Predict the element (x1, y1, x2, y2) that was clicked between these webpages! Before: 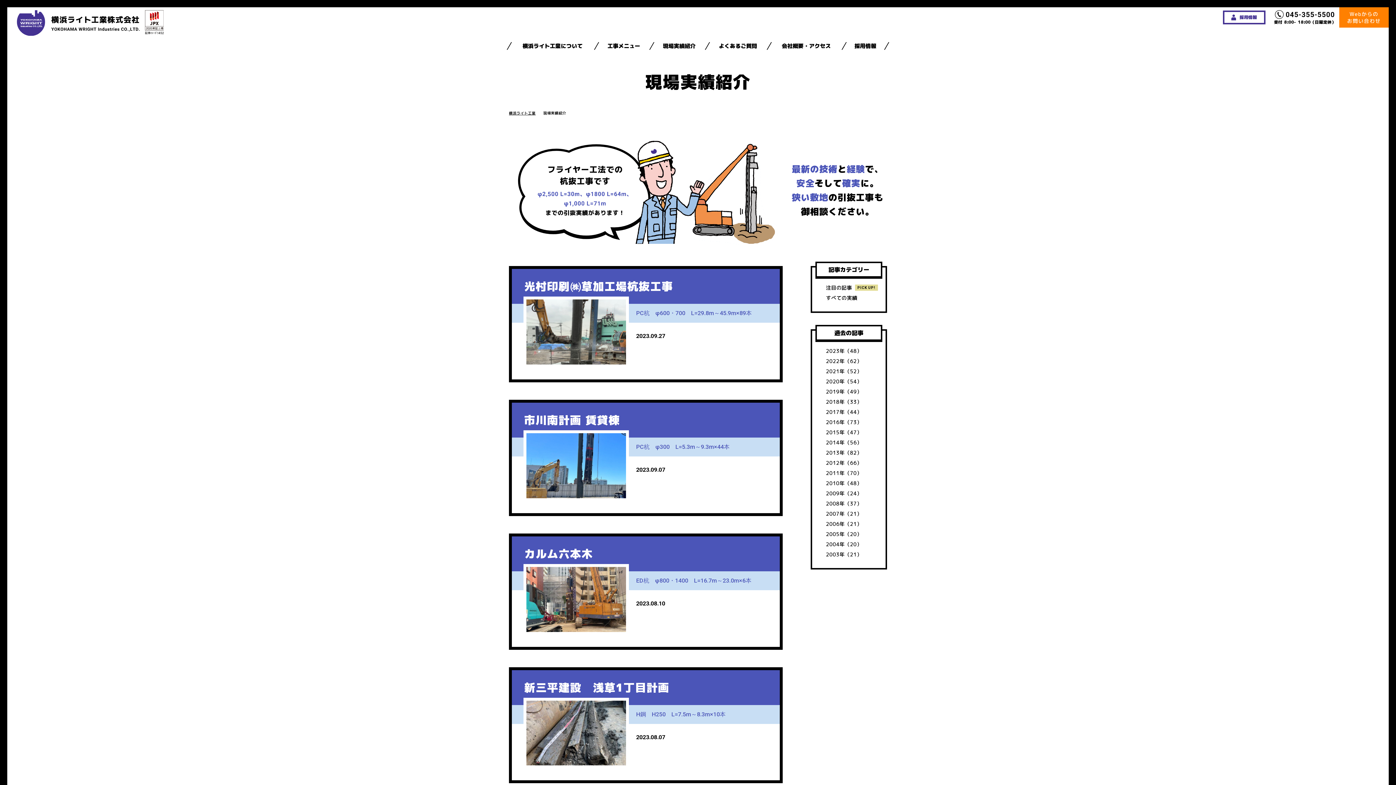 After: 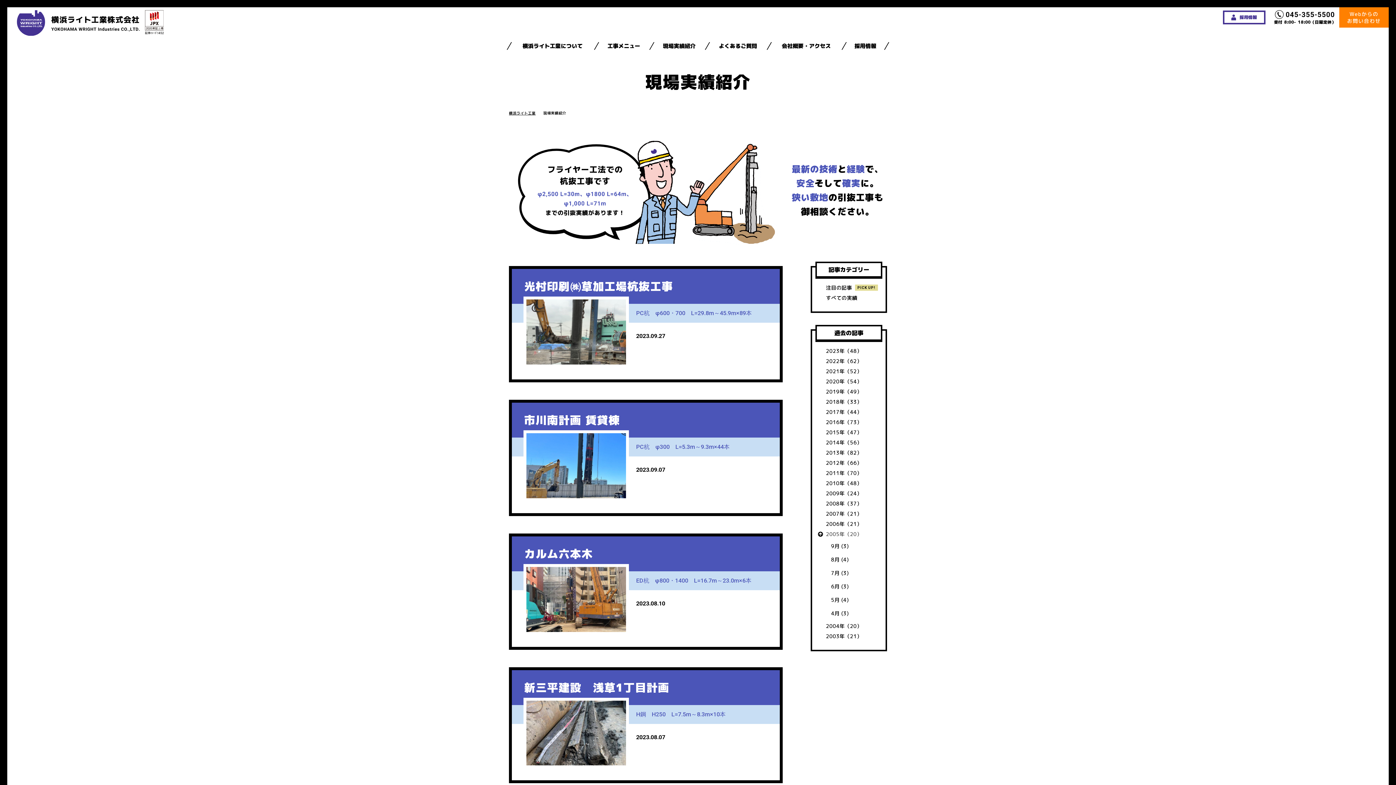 Action: bbox: (826, 529, 862, 539) label: 2005年（20）